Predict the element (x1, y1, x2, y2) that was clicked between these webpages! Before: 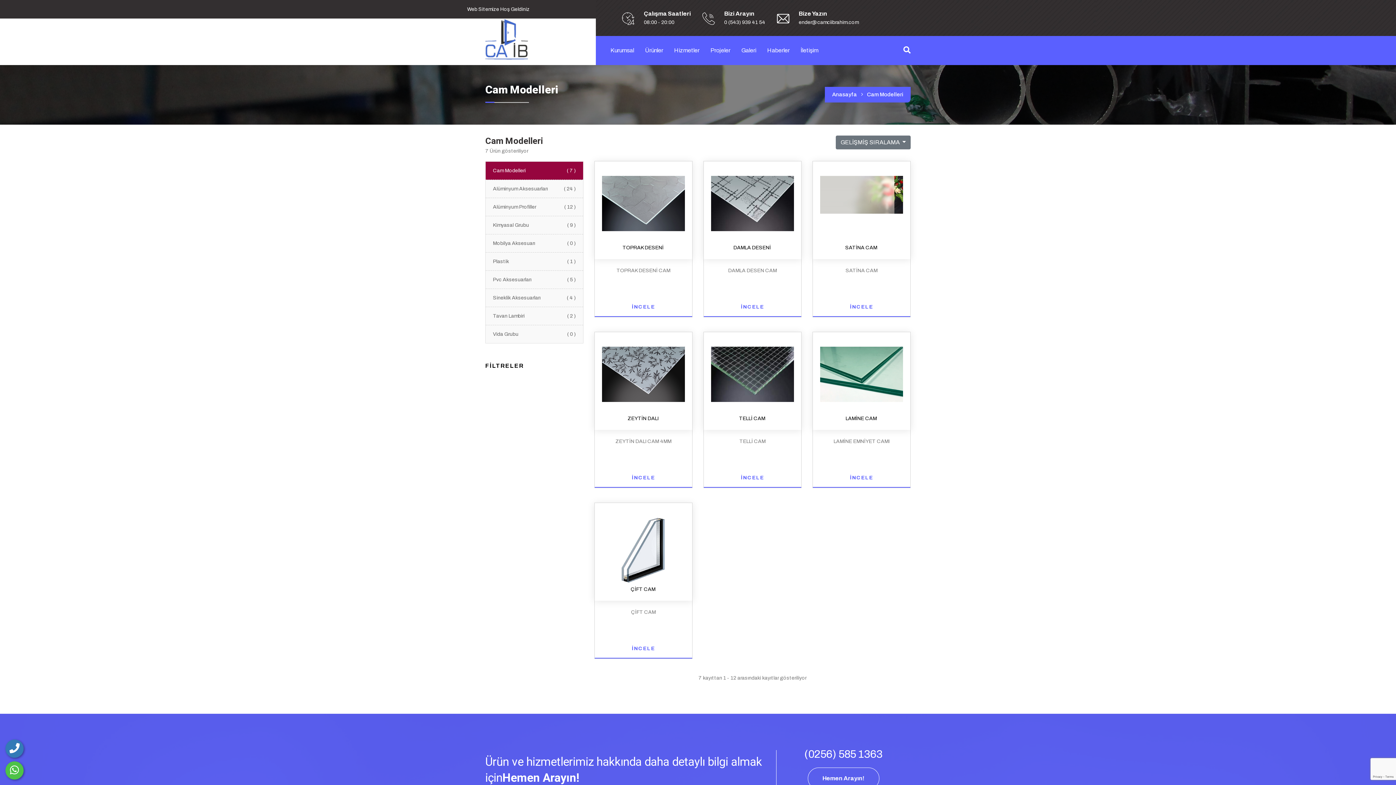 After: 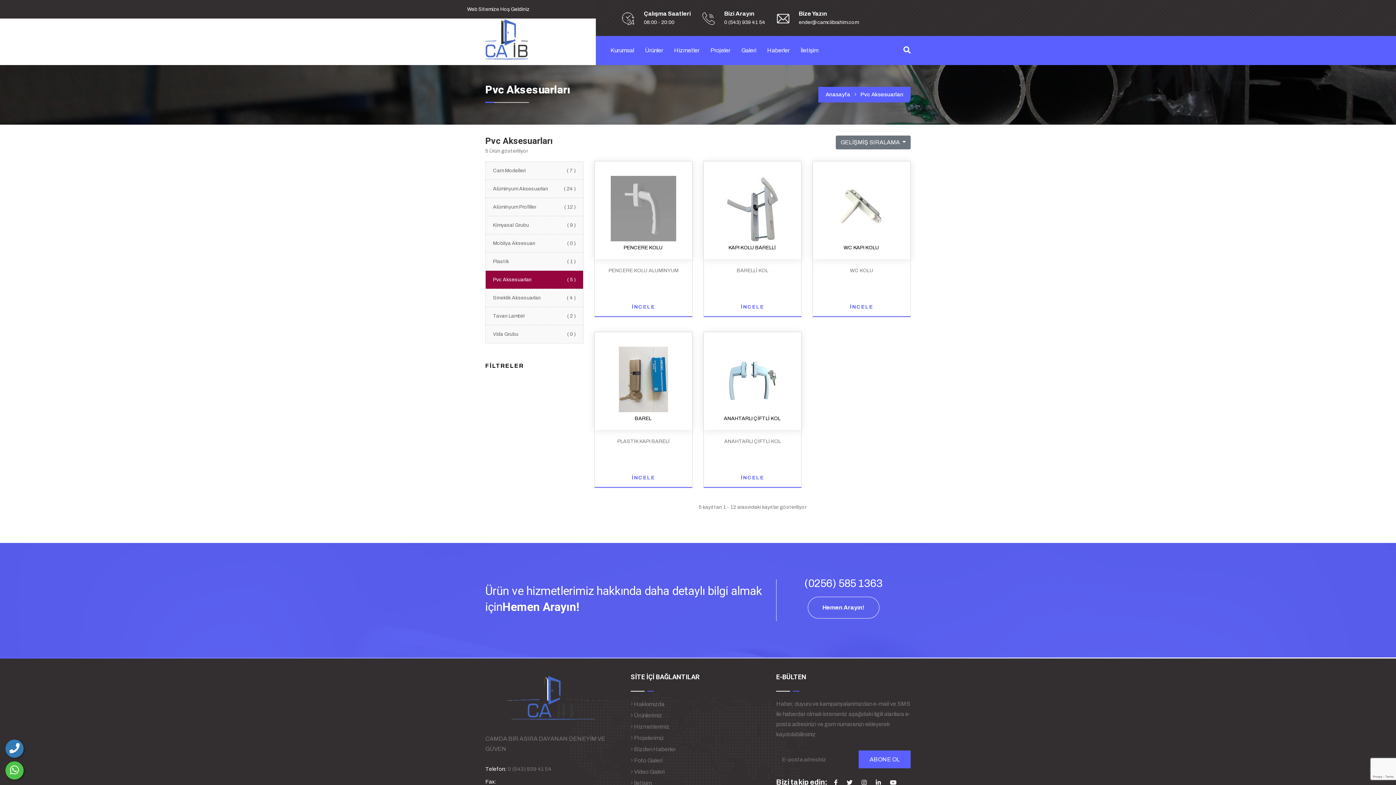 Action: label: Pvc Aksesuarları
( 5 ) bbox: (485, 270, 583, 289)